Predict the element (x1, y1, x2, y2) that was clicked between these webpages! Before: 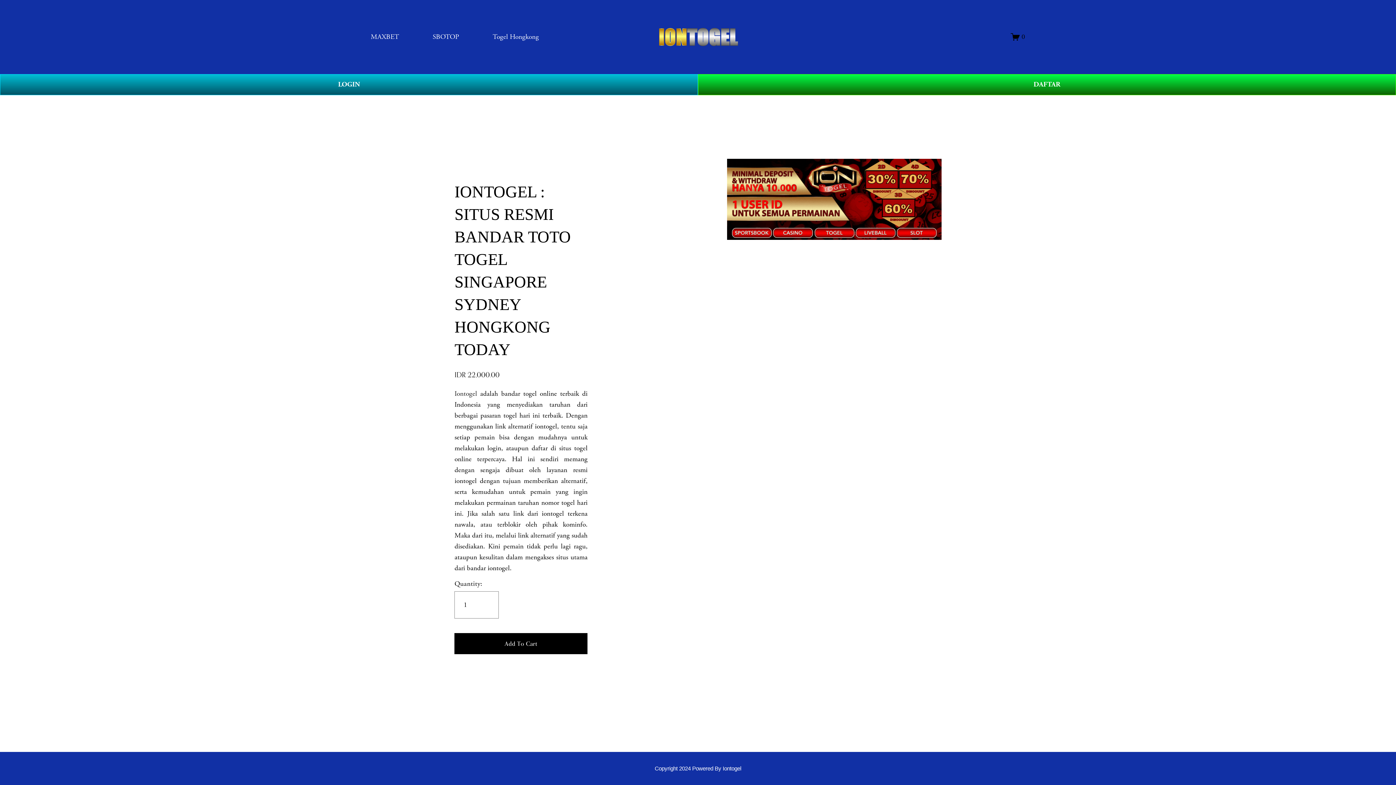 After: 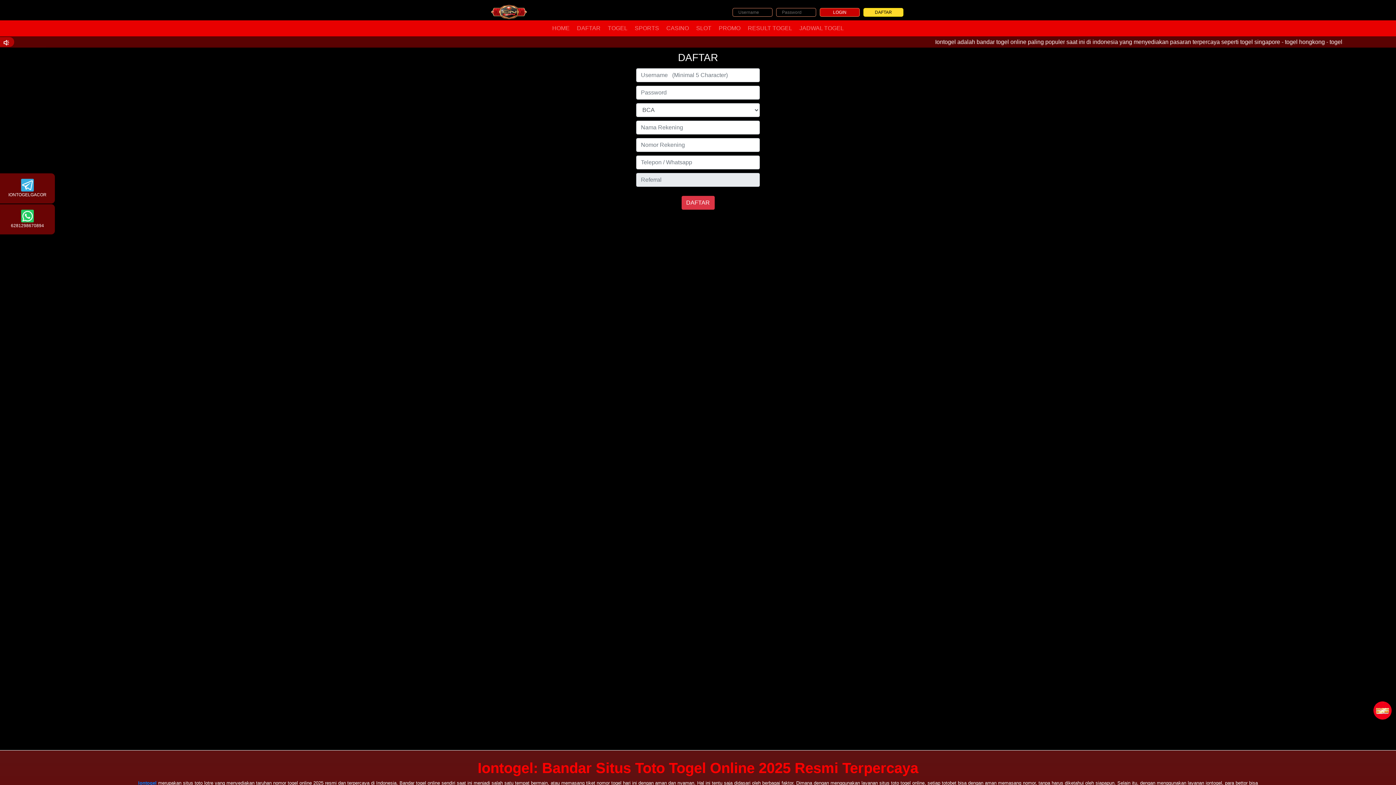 Action: label: DAFTAR bbox: (698, 74, 1396, 95)